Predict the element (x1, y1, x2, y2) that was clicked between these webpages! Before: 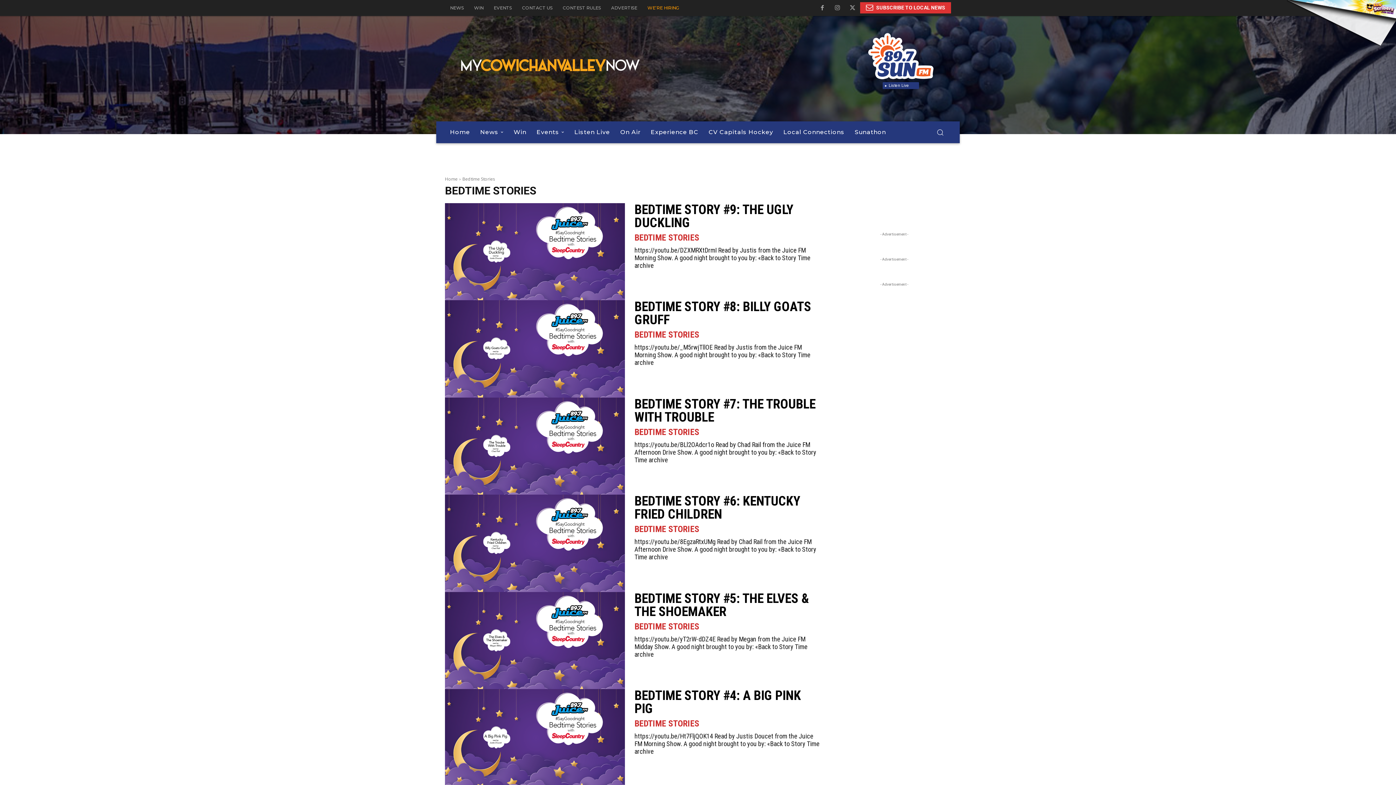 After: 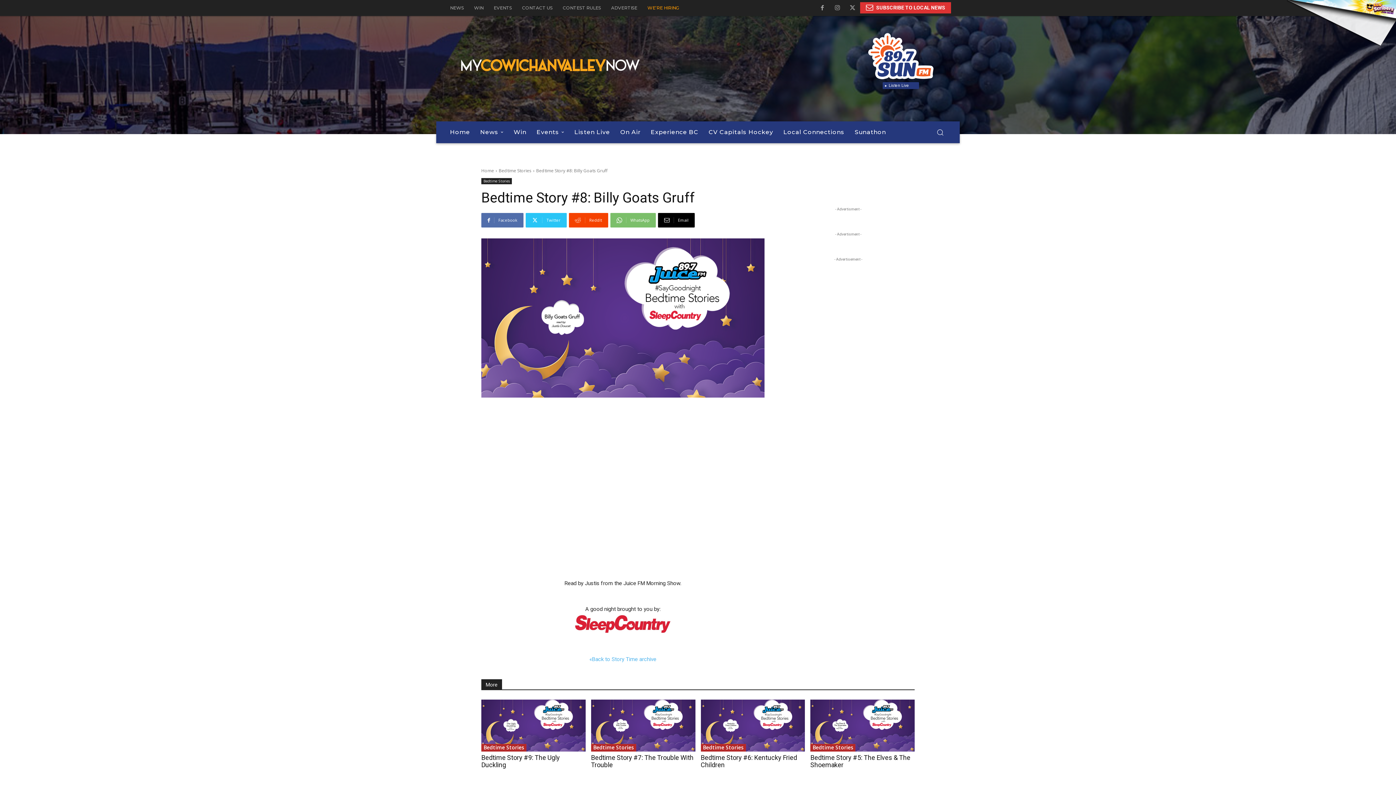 Action: bbox: (445, 300, 625, 397)